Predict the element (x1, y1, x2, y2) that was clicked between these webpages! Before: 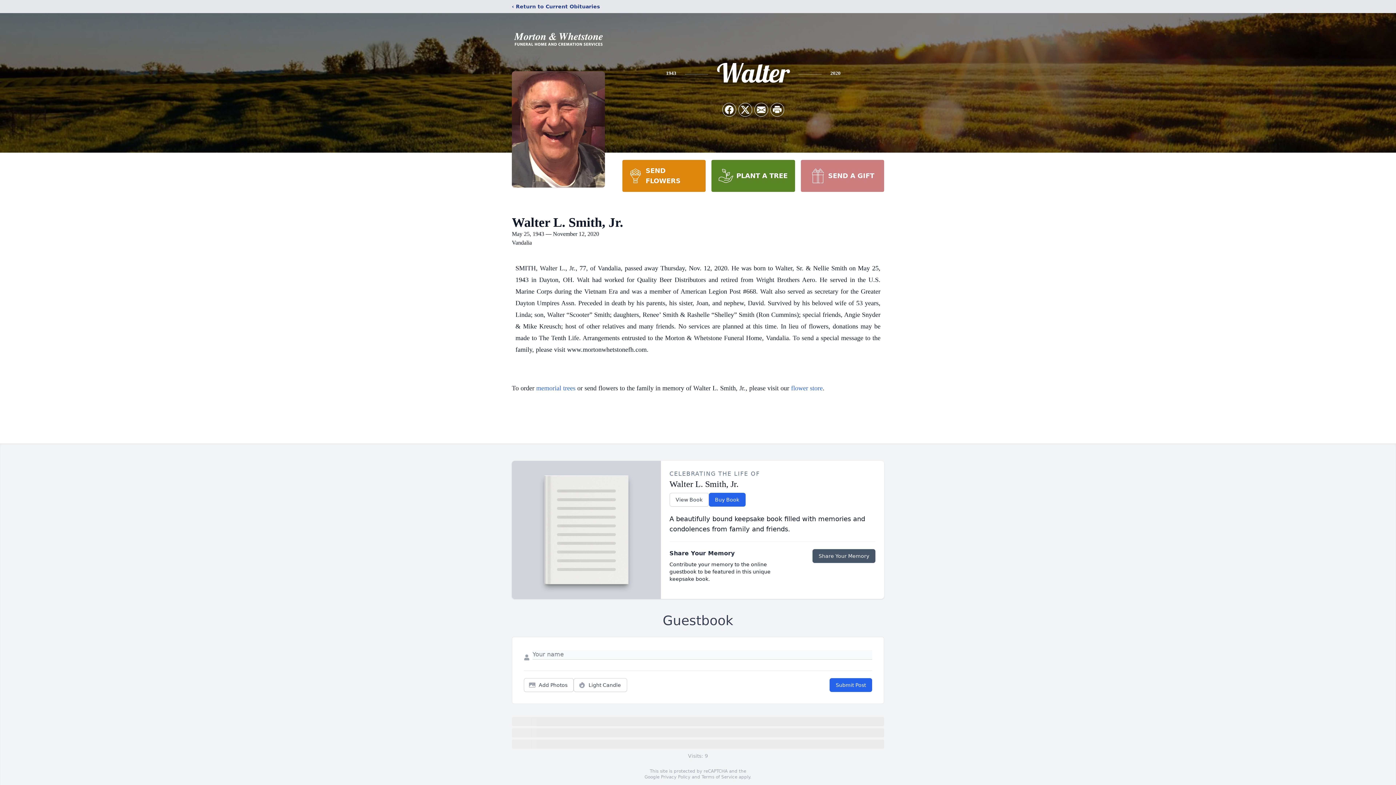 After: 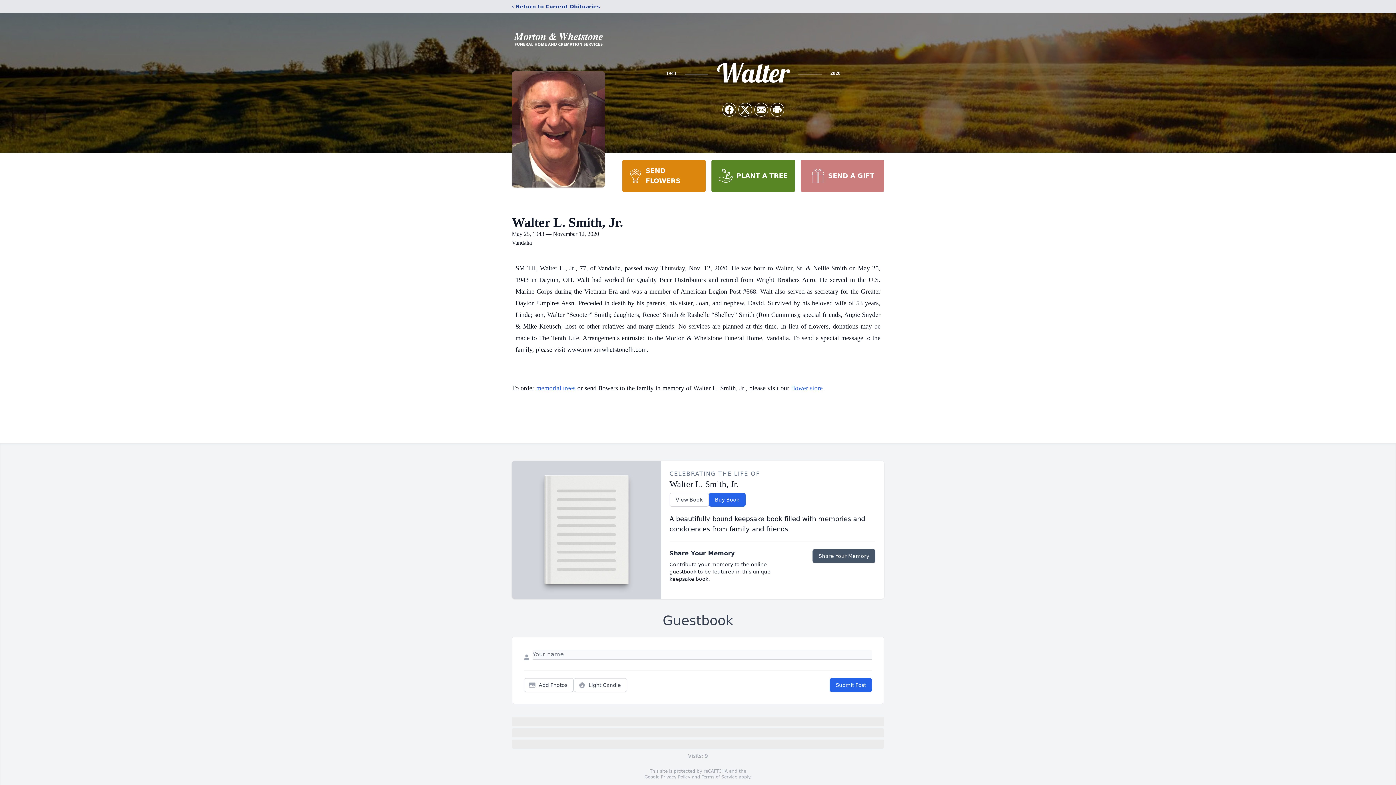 Action: label: PLANT A TREE bbox: (711, 160, 795, 192)